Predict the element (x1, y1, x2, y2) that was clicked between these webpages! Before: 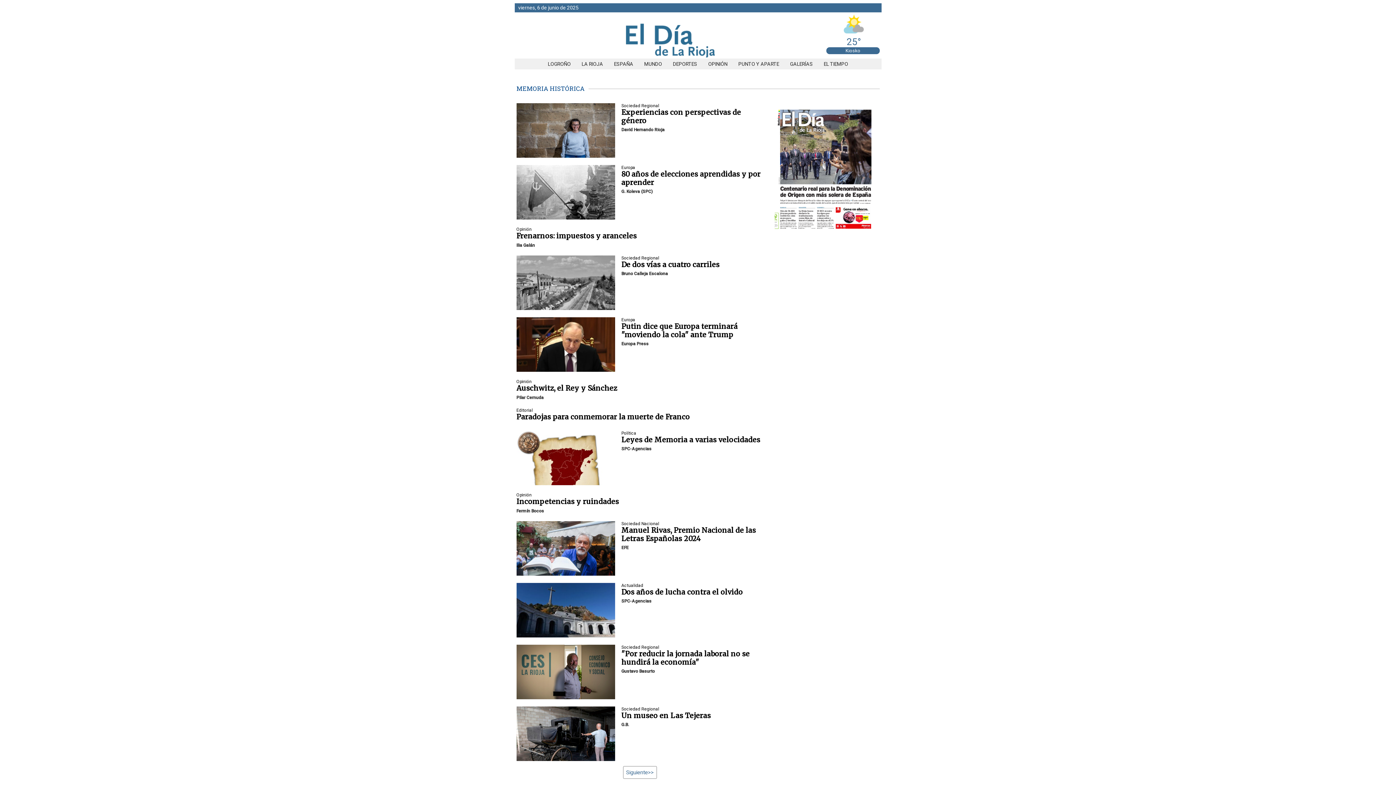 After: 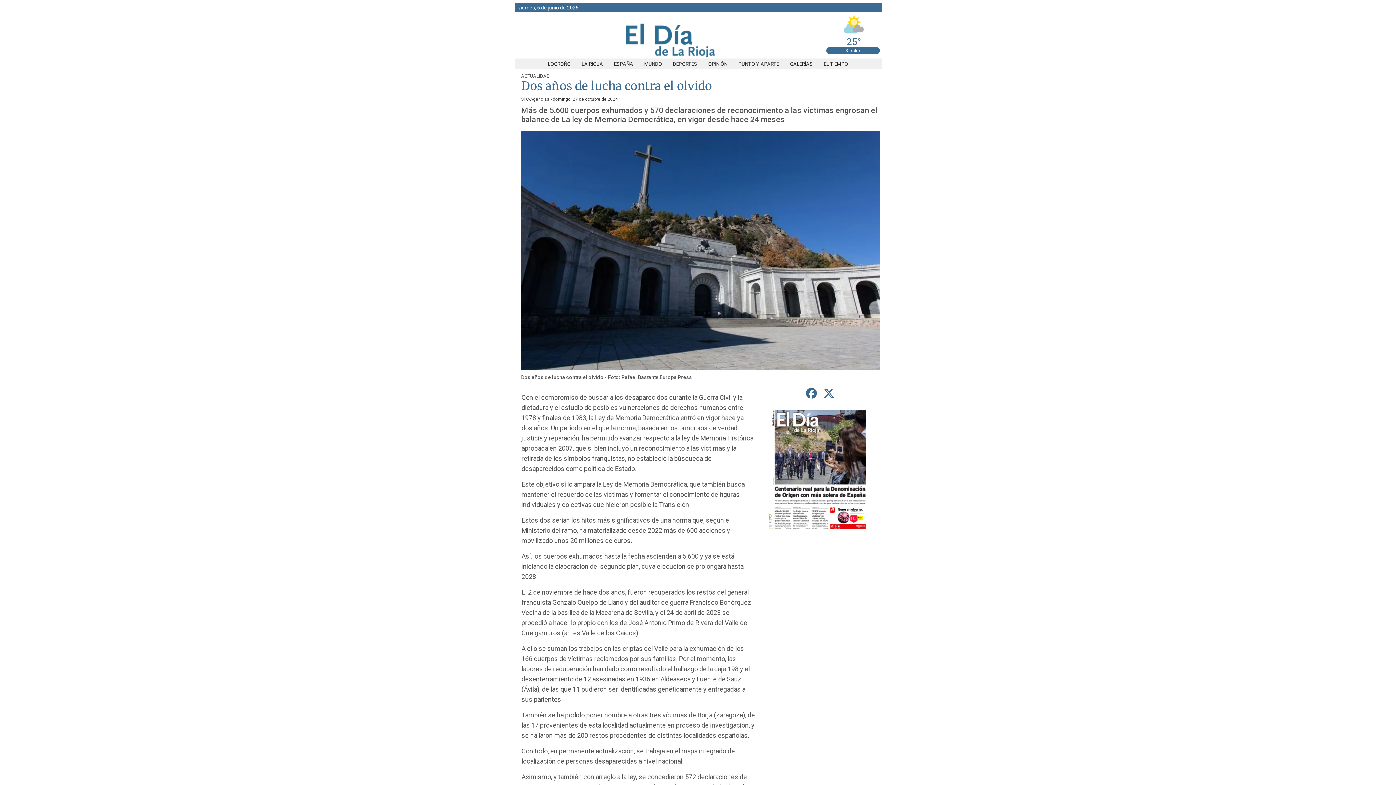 Action: label: Dos años de lucha contra el olvido bbox: (621, 588, 742, 596)